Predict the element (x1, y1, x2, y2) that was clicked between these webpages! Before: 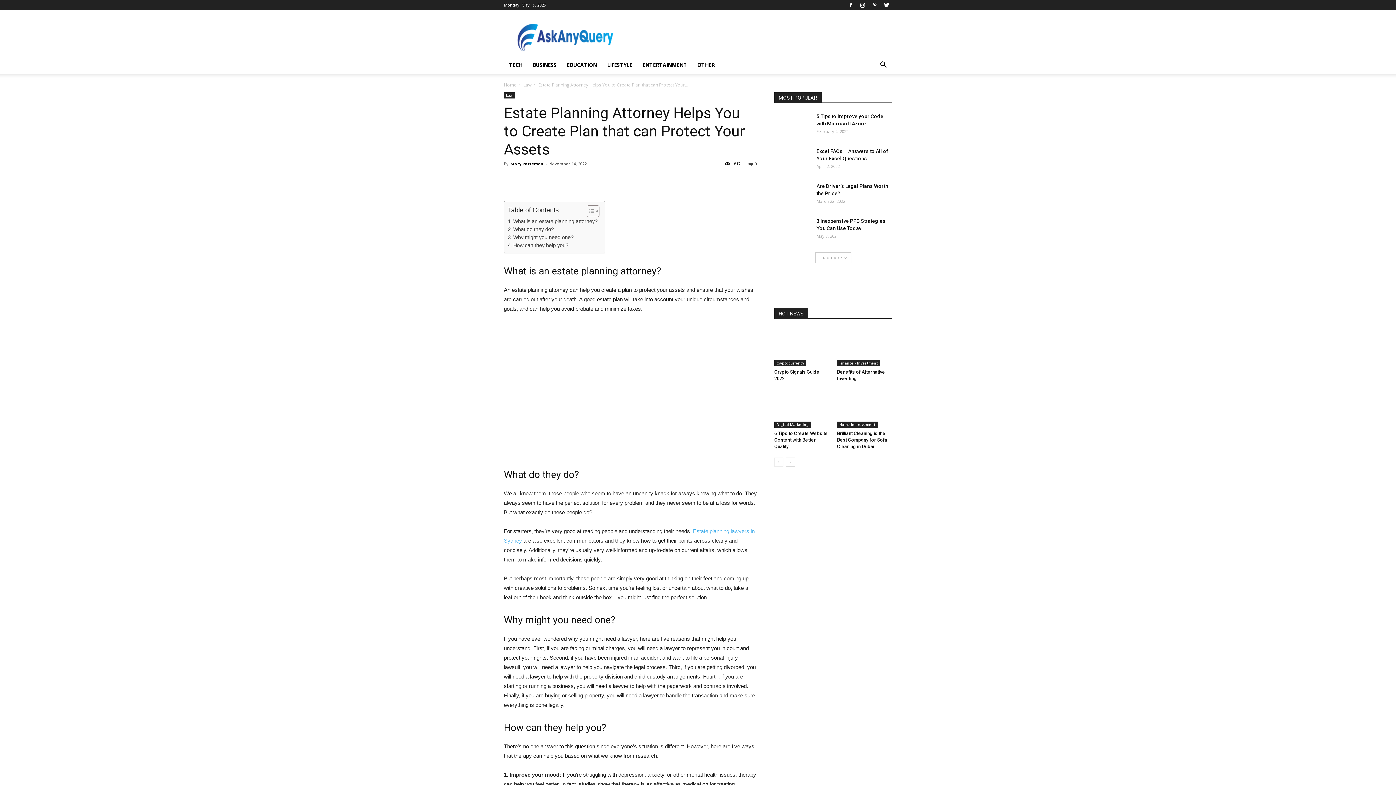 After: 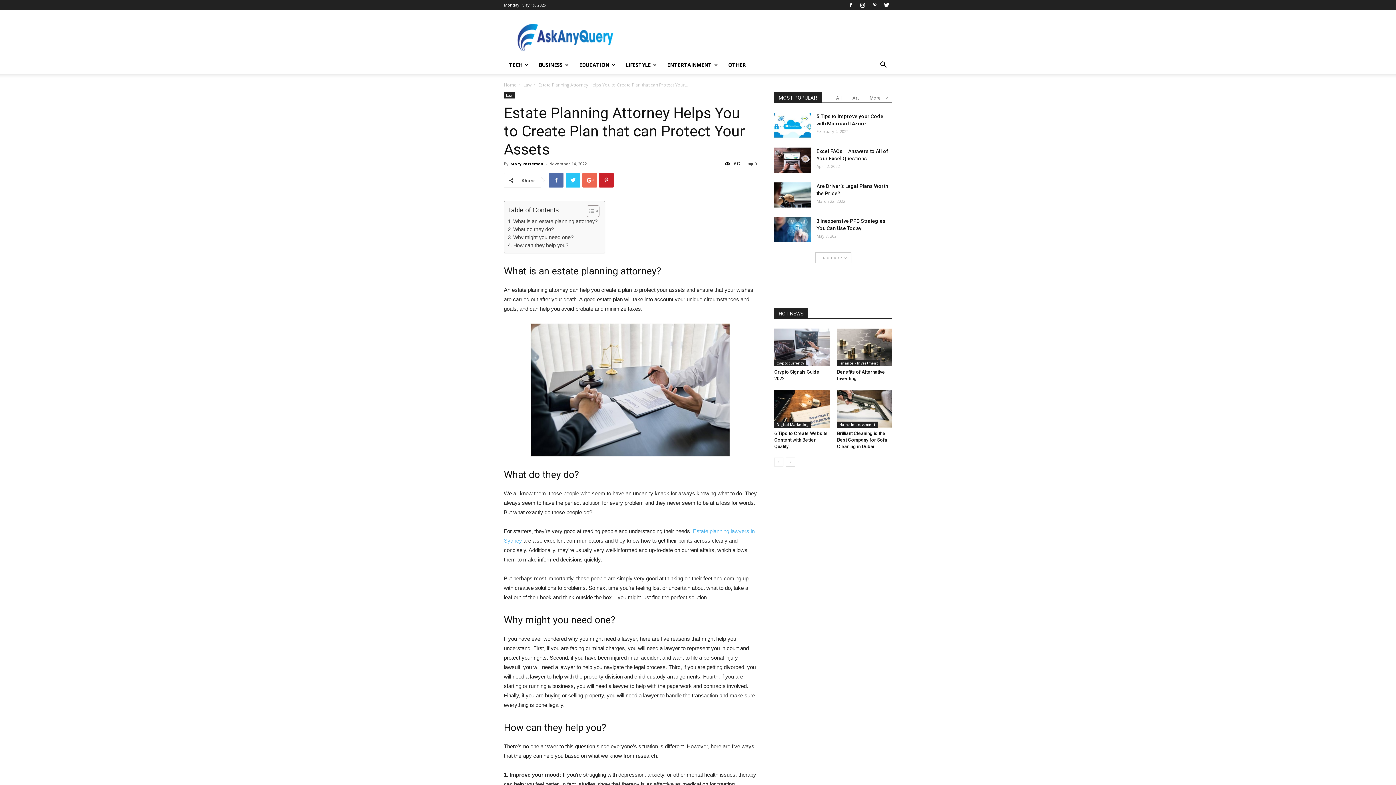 Action: bbox: (582, 173, 597, 187)